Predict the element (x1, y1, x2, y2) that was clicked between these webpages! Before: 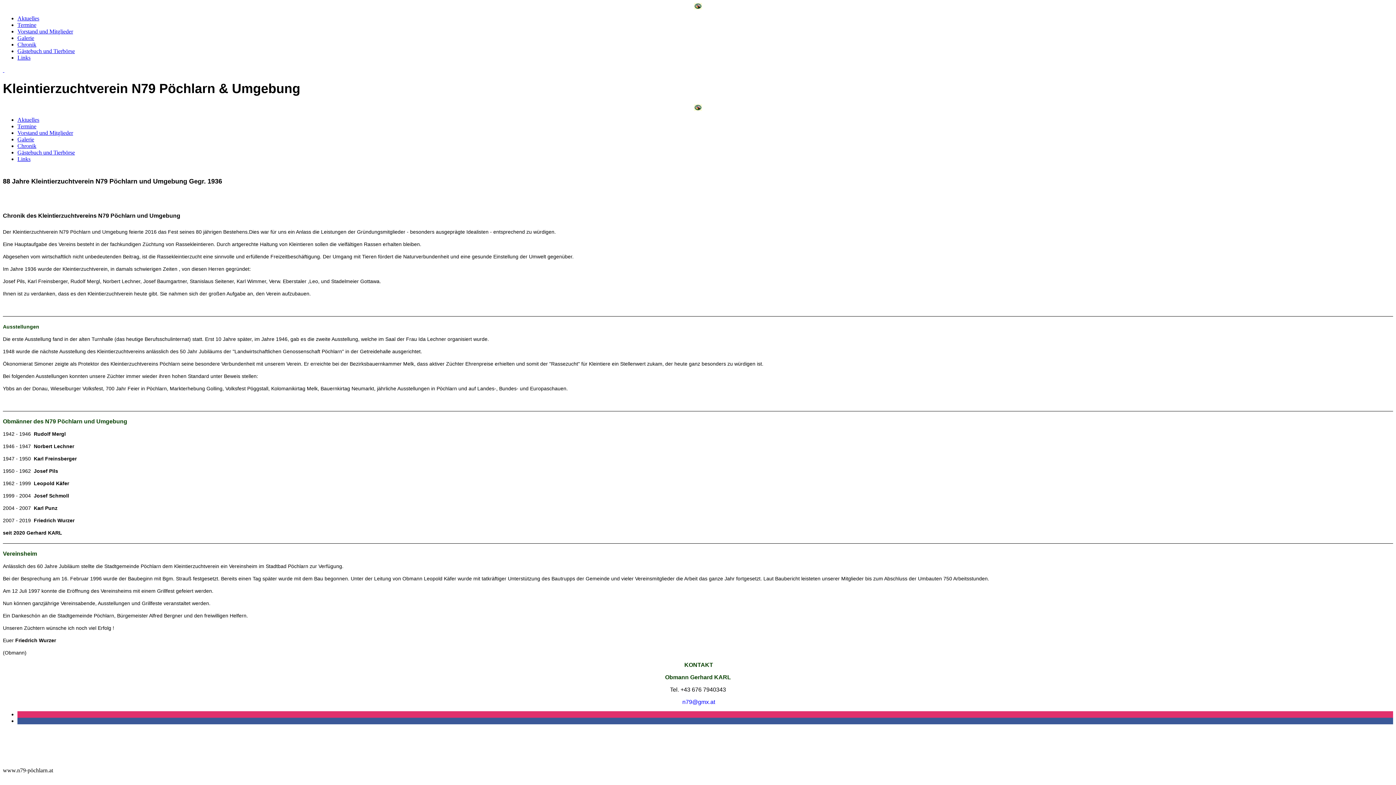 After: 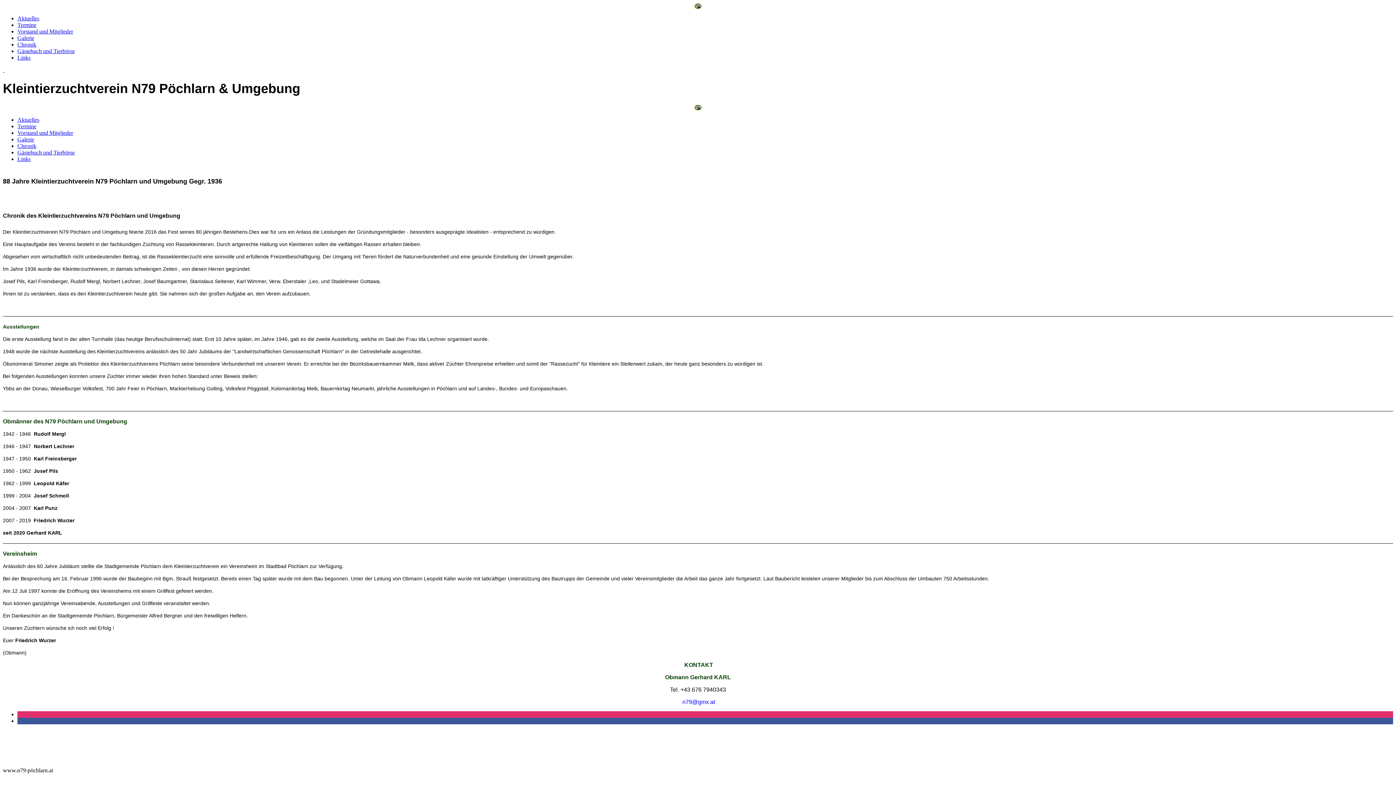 Action: bbox: (17, 41, 36, 47) label: Chronik